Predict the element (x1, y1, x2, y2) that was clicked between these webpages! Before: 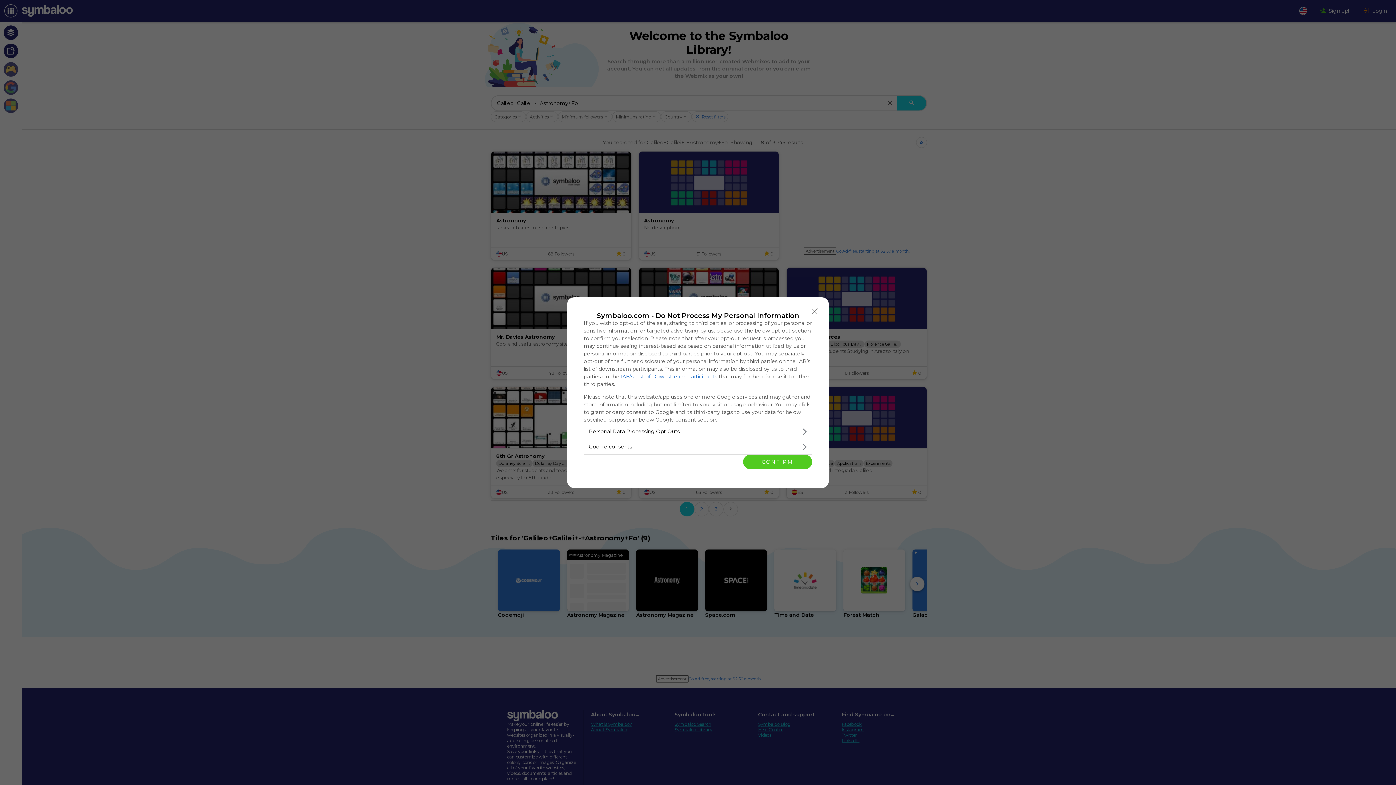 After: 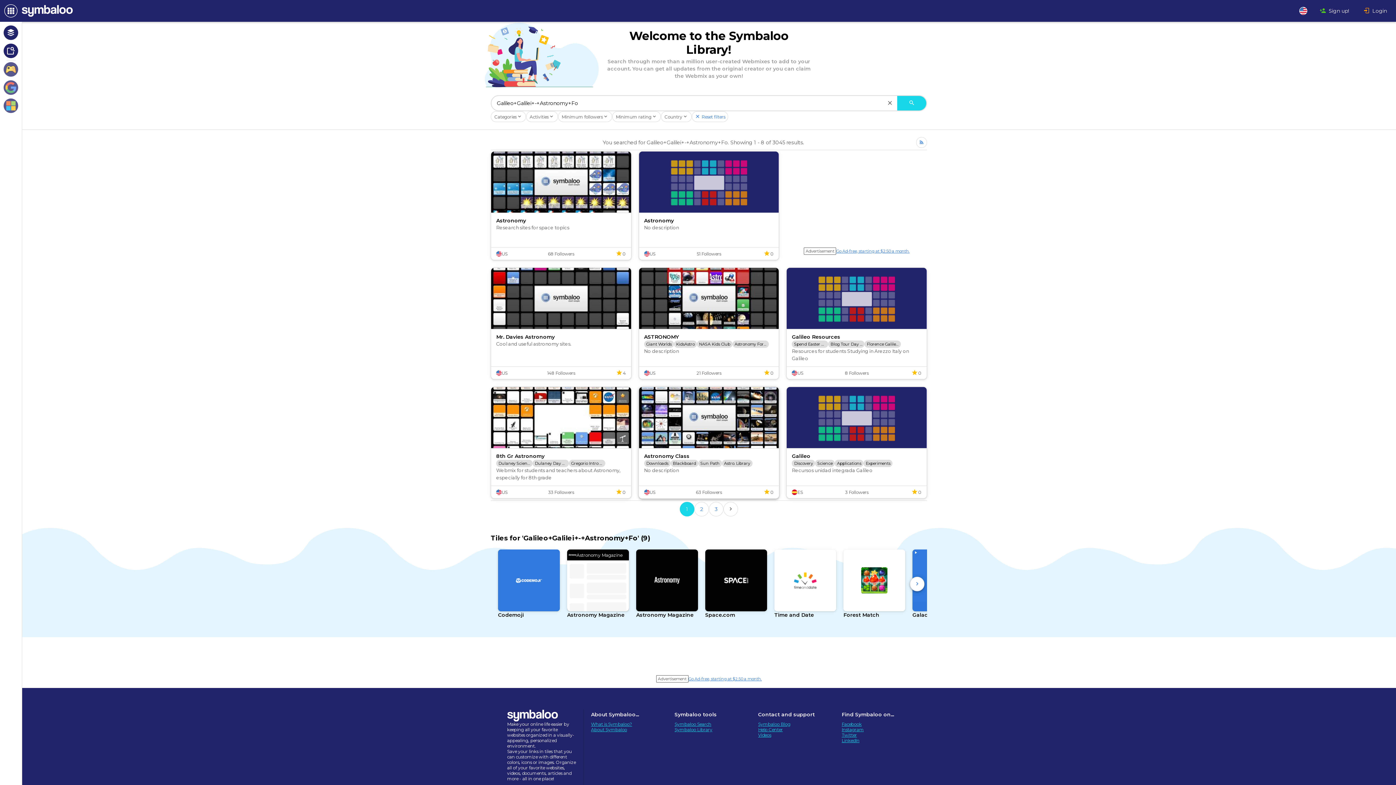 Action: label: CONFIRM bbox: (743, 454, 812, 469)